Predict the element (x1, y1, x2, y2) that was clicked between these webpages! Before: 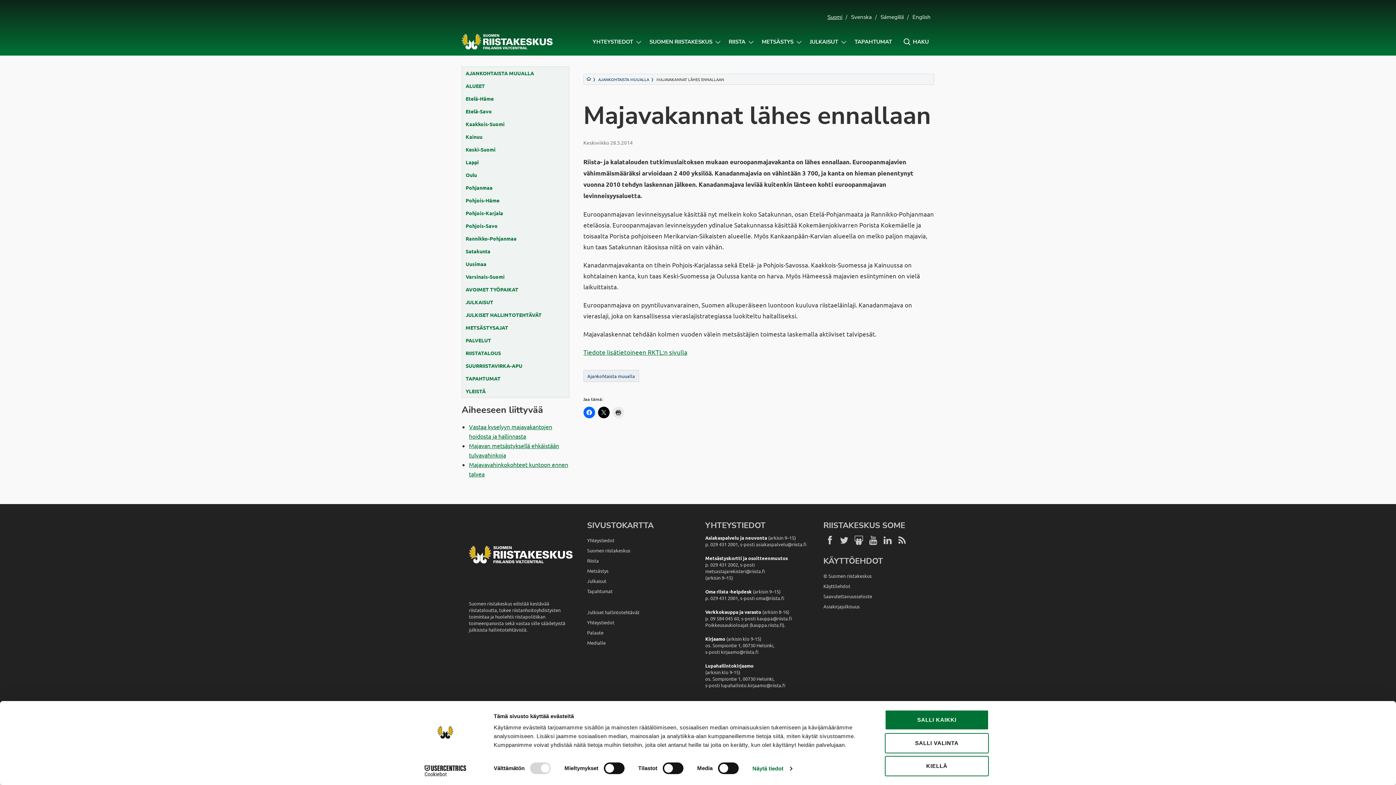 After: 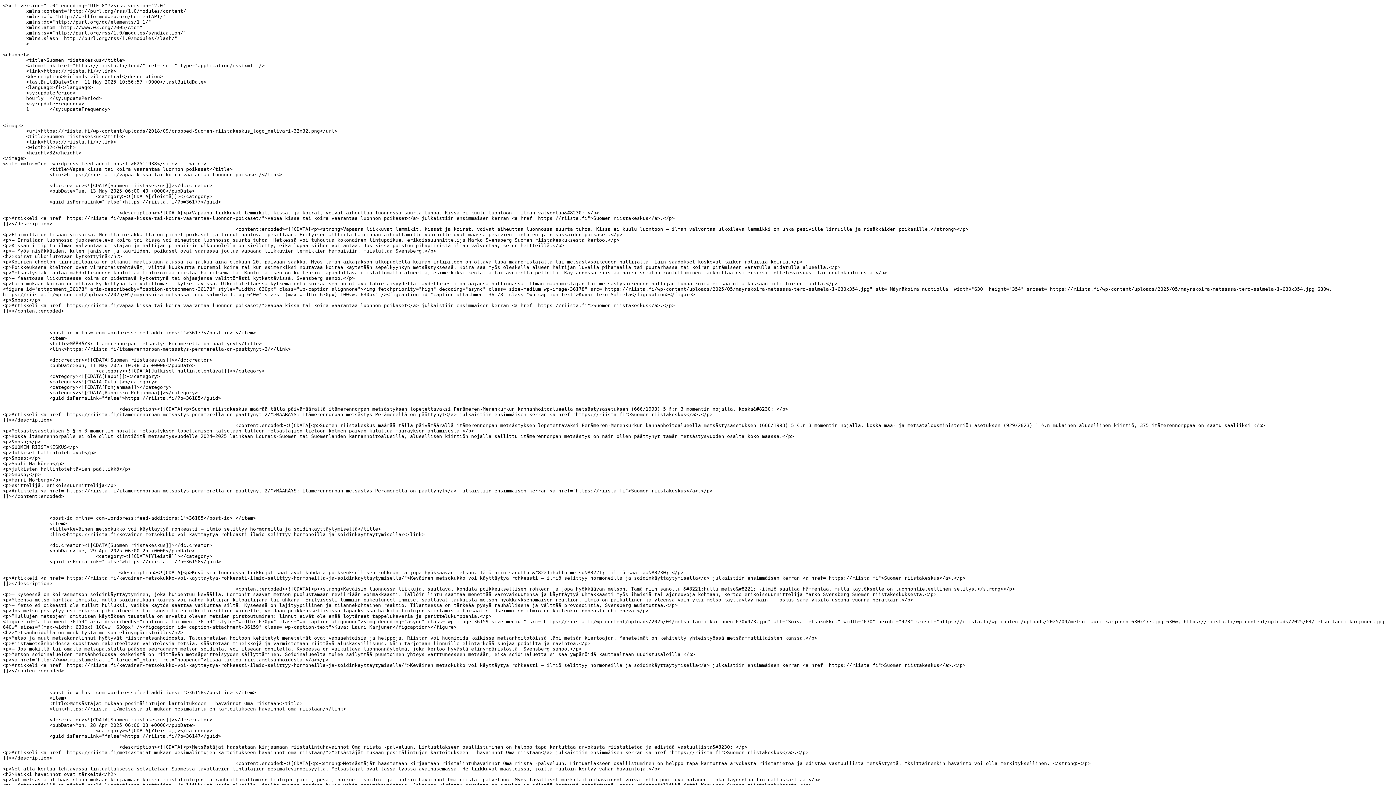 Action: label: Riistakeskus RSS bbox: (895, 534, 908, 545)